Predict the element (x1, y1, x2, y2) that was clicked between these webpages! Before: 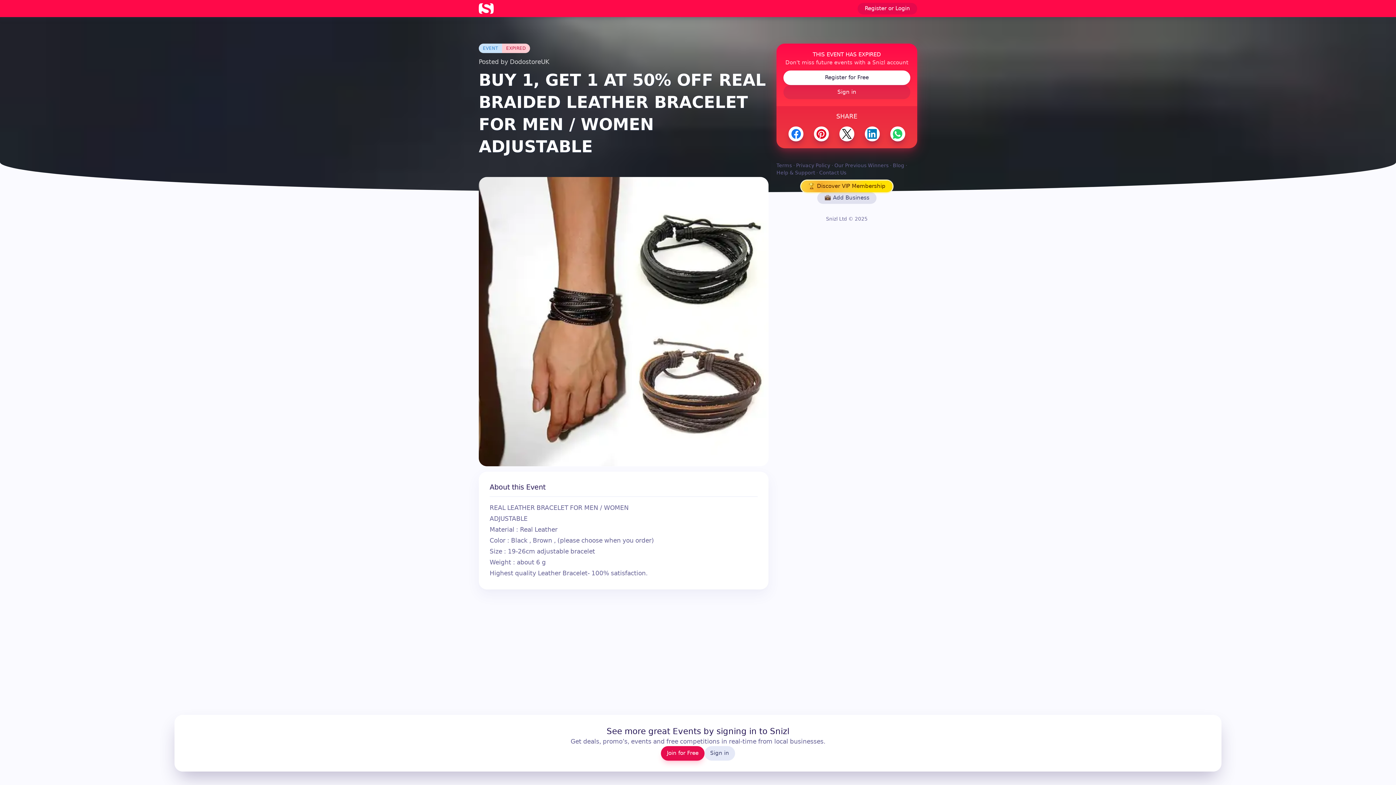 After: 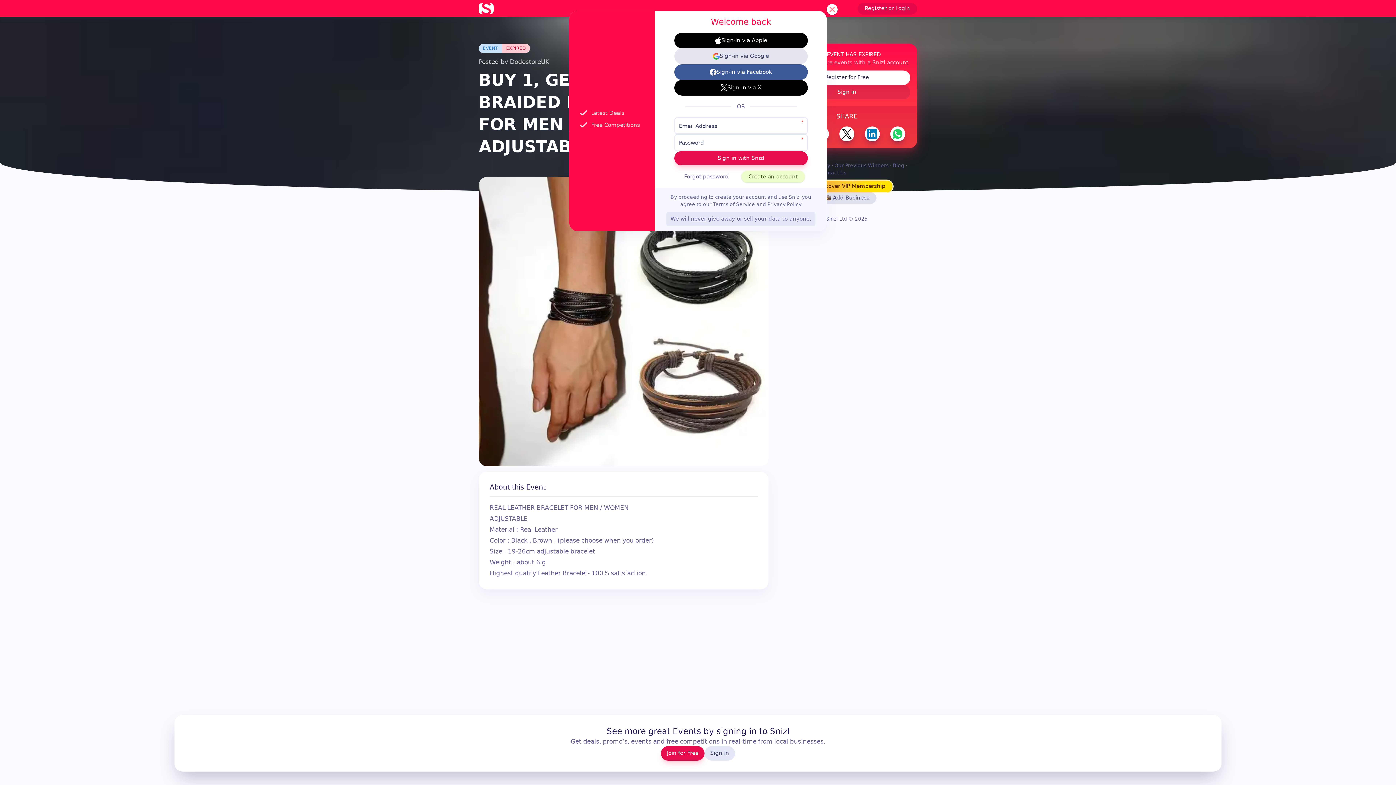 Action: label: Sign in bbox: (704, 746, 735, 760)